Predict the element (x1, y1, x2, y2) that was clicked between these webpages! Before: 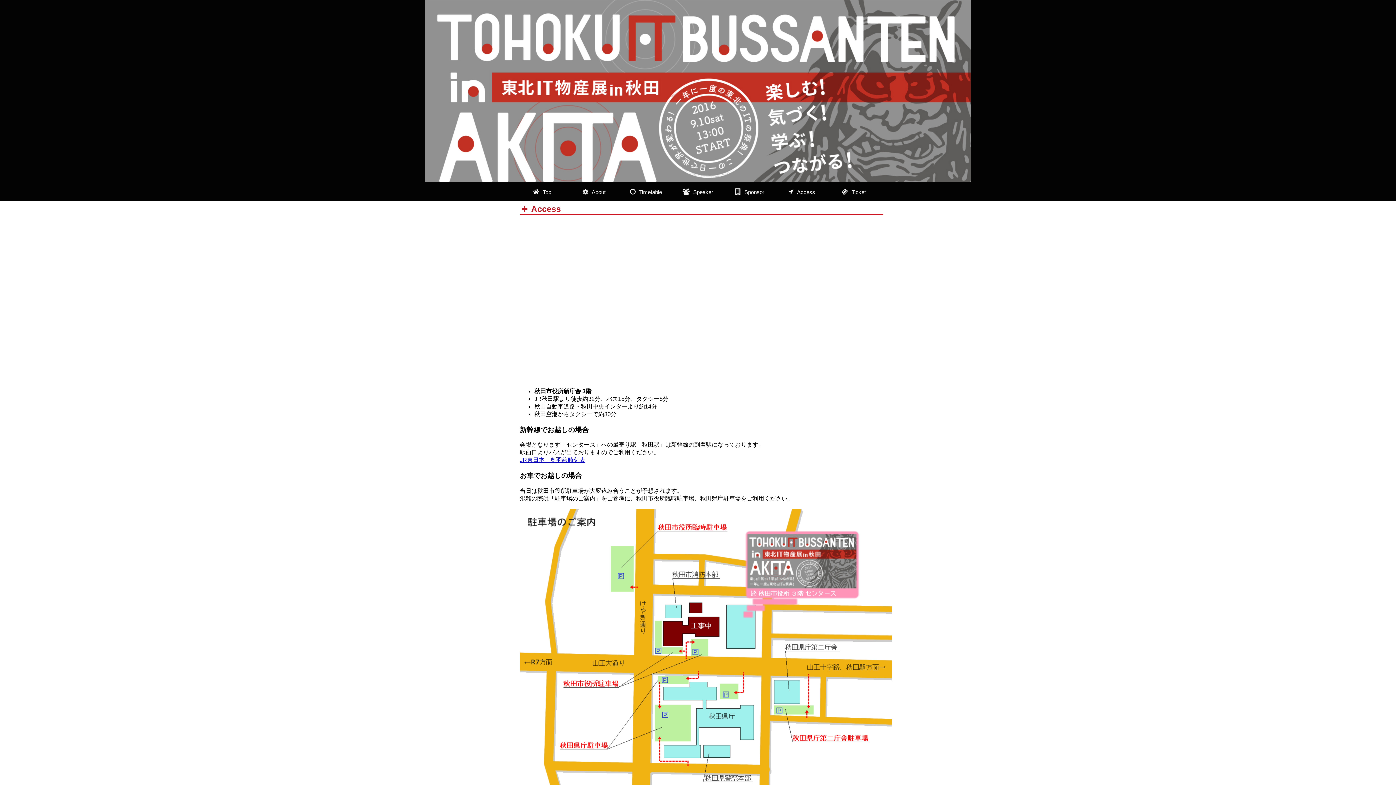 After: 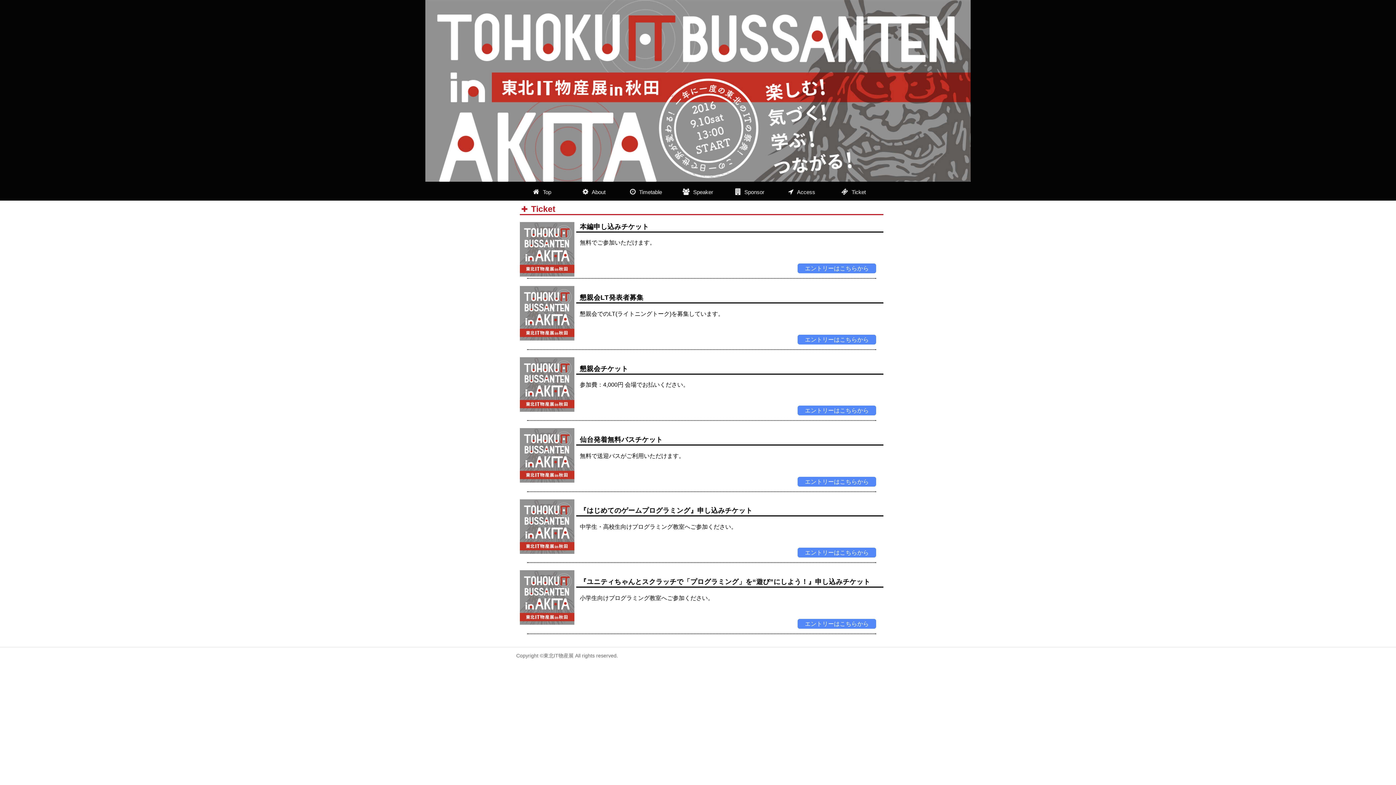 Action: label: Ticket bbox: (827, 183, 879, 200)